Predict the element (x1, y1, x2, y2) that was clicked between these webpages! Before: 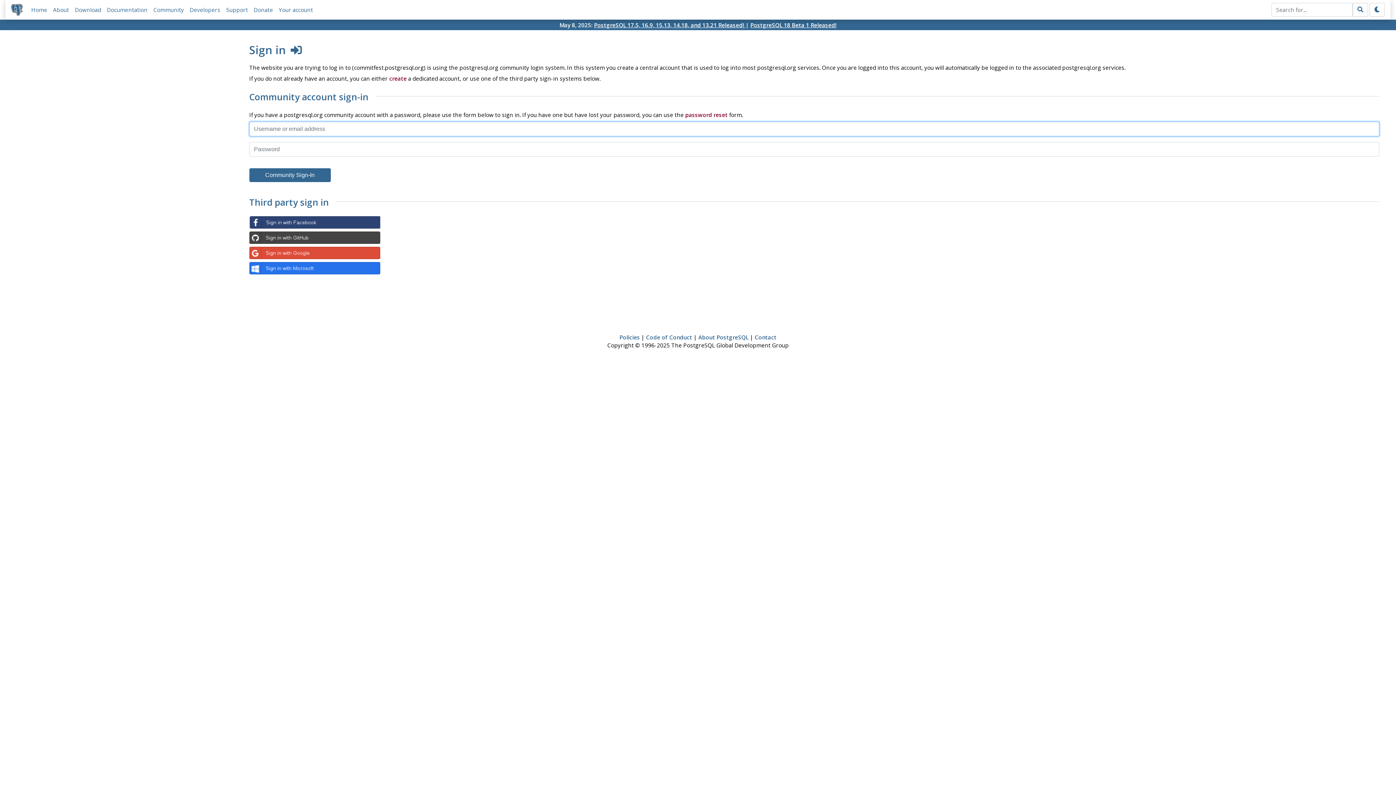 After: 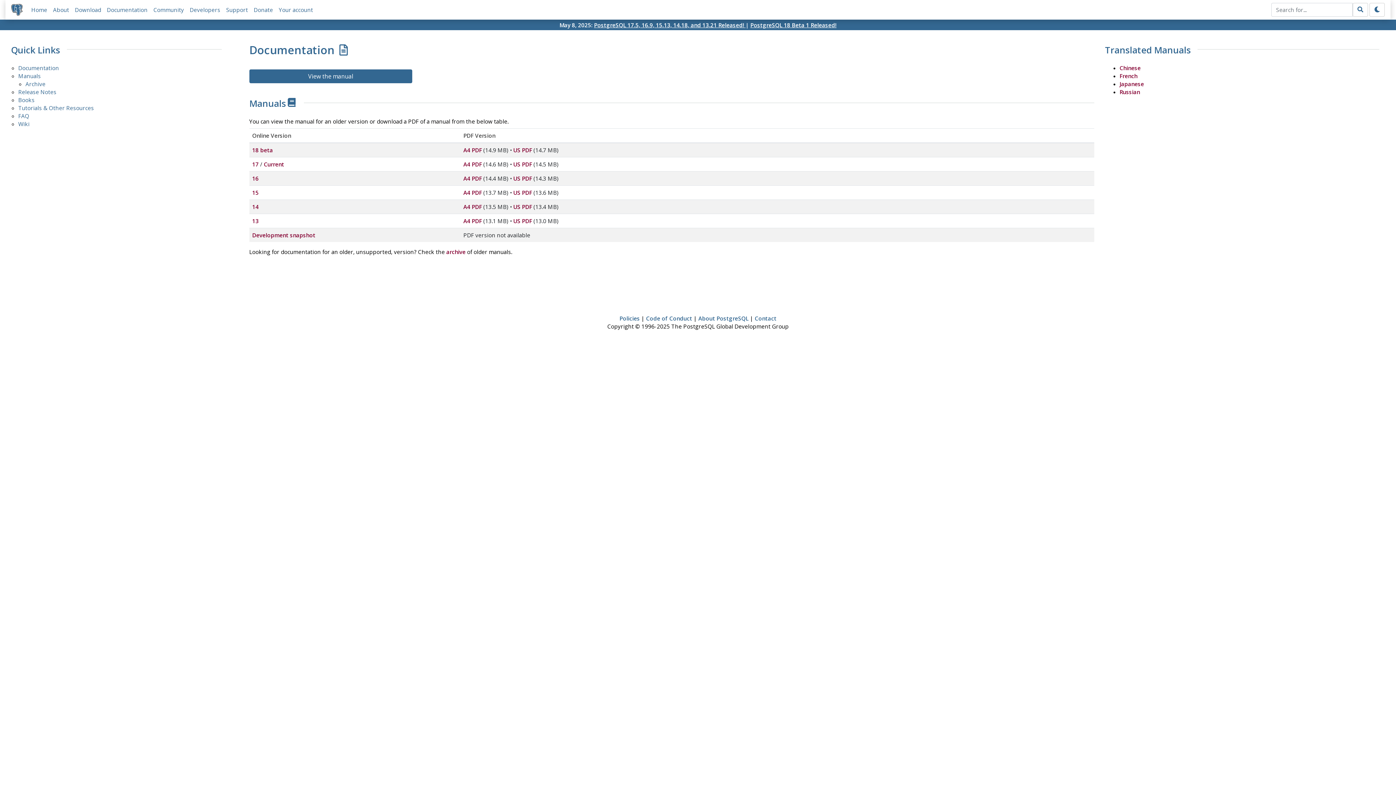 Action: bbox: (106, 6, 147, 13) label: Documentation